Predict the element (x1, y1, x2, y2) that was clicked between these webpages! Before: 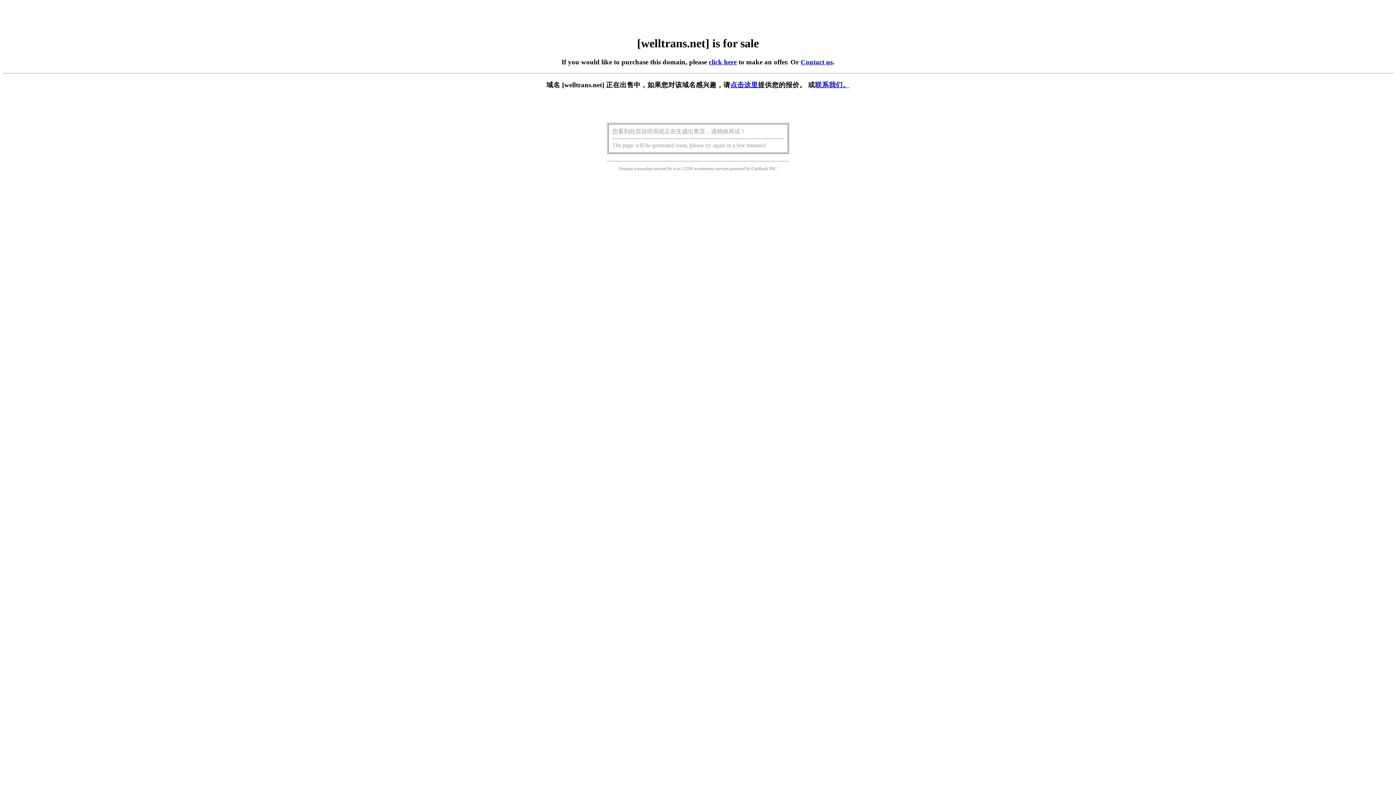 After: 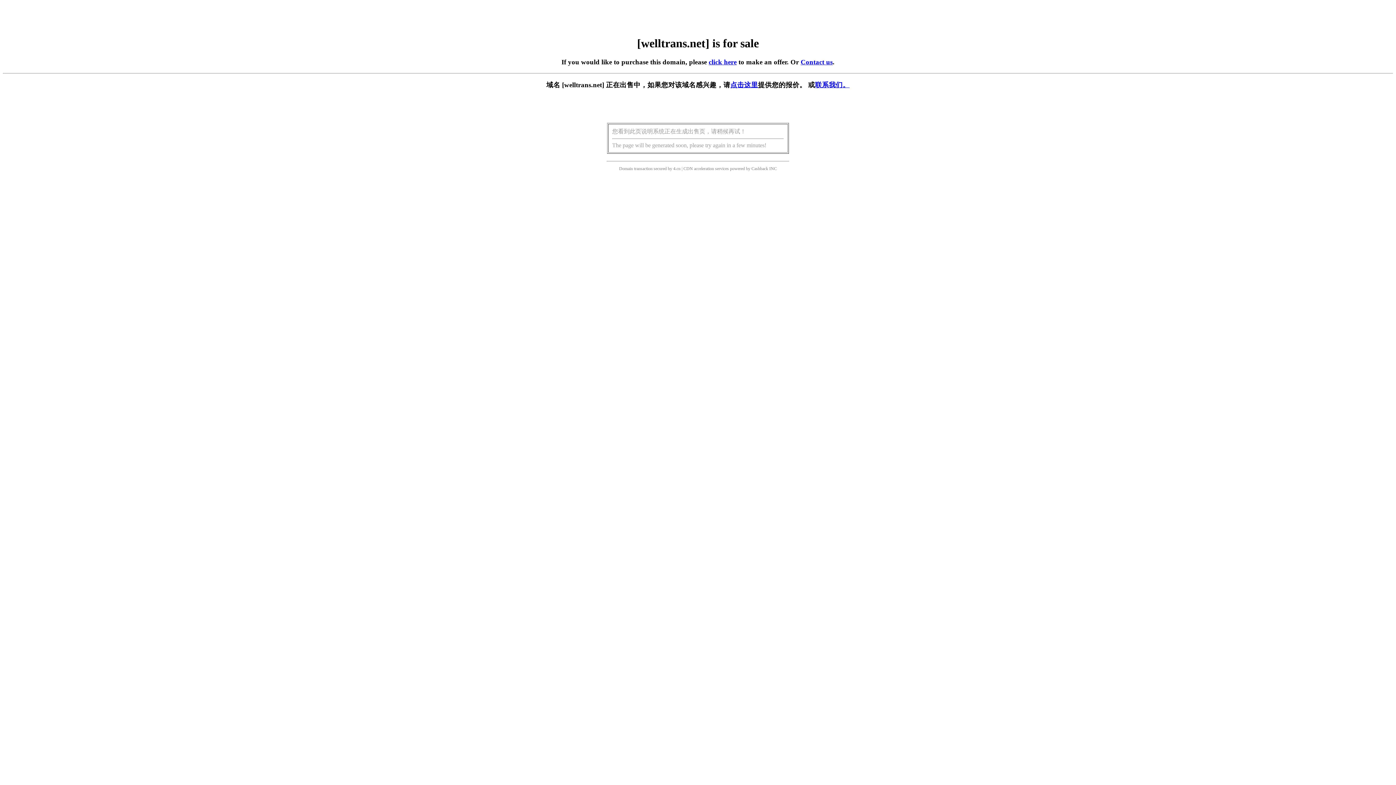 Action: label: 点击这里 bbox: (730, 81, 758, 88)